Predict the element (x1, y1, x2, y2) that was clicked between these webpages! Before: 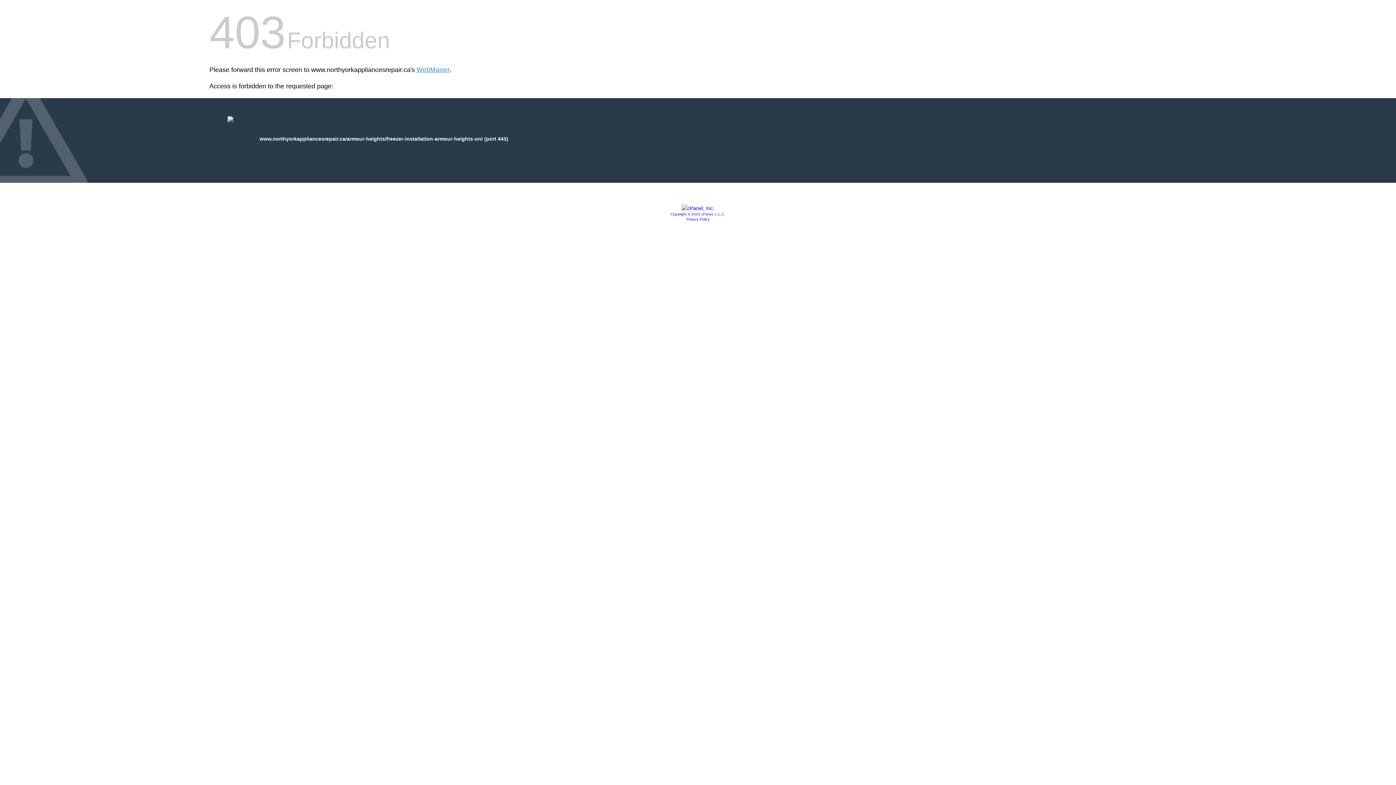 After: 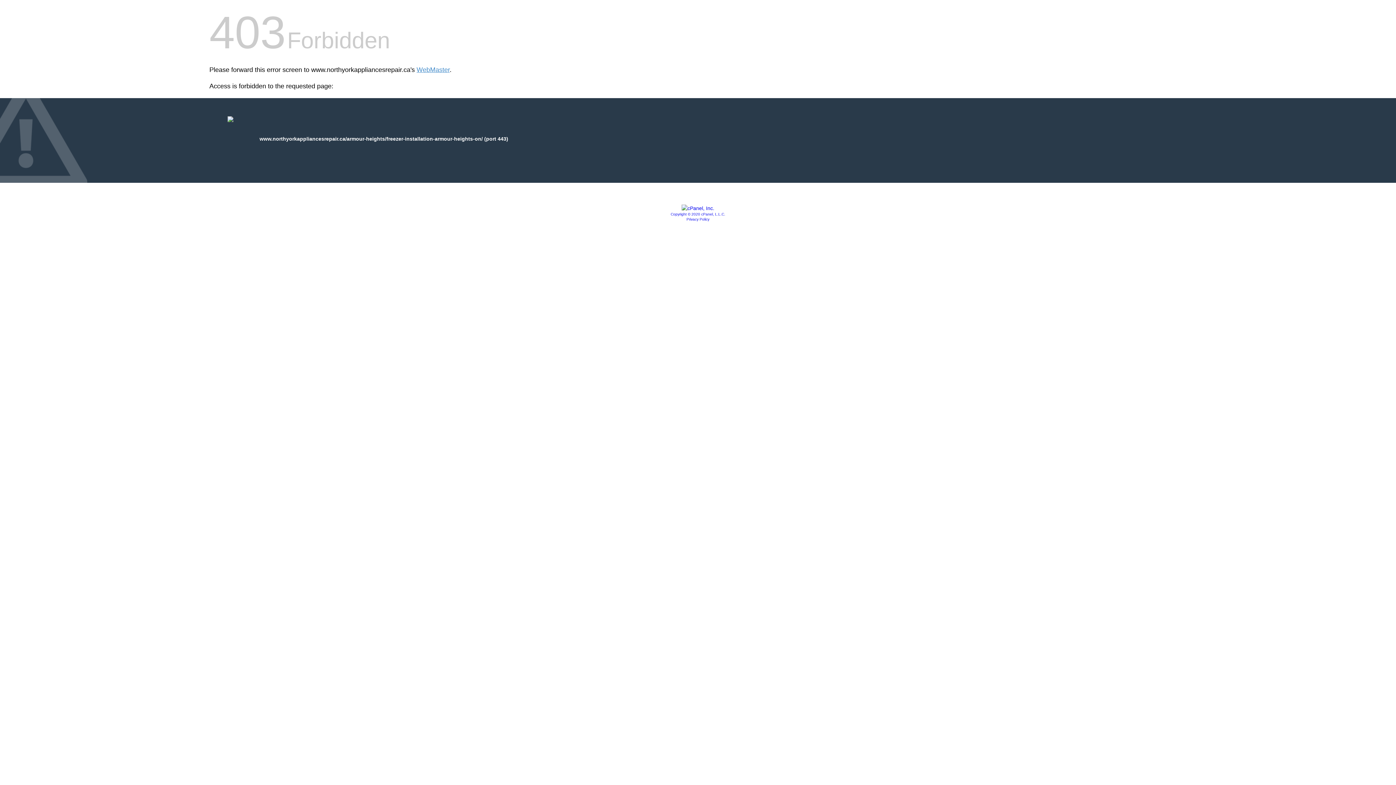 Action: bbox: (681, 205, 714, 211)